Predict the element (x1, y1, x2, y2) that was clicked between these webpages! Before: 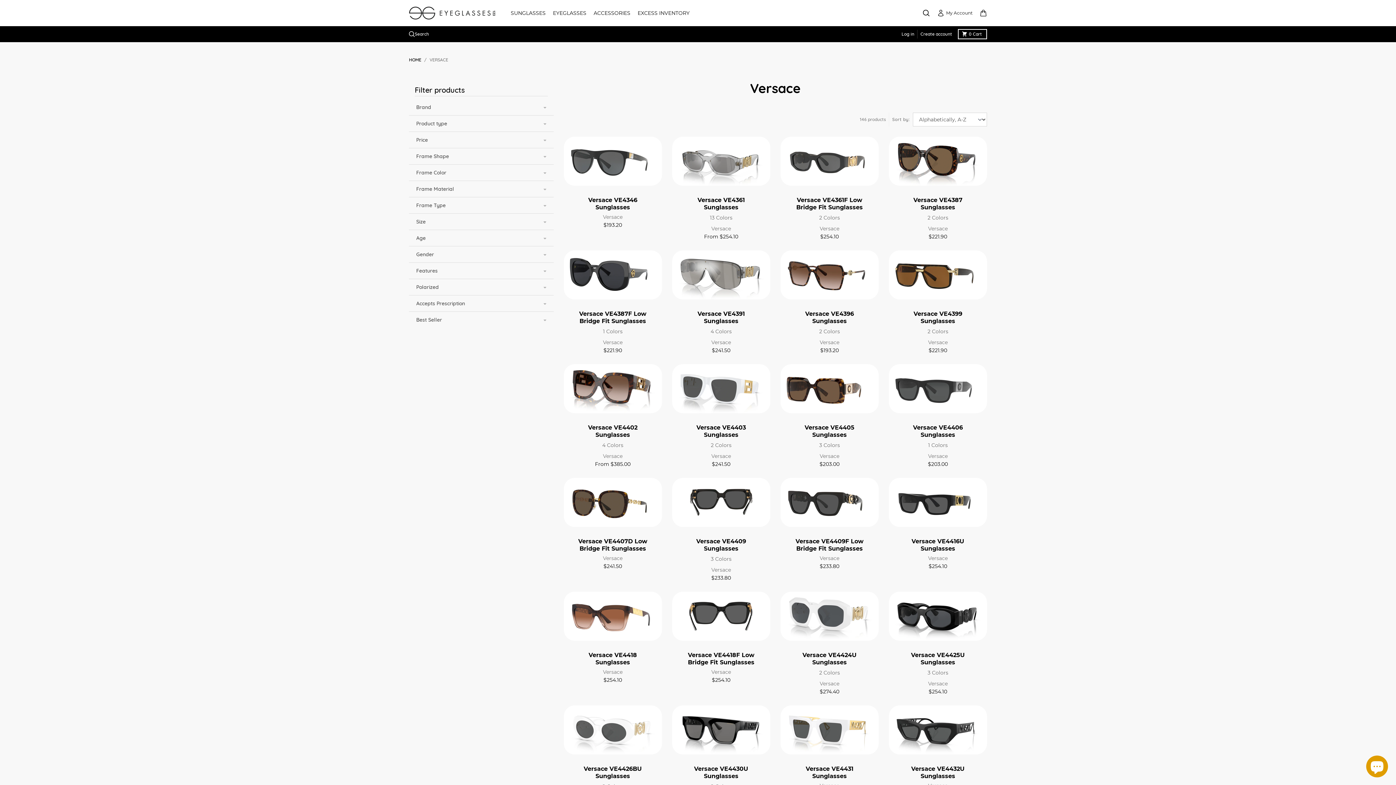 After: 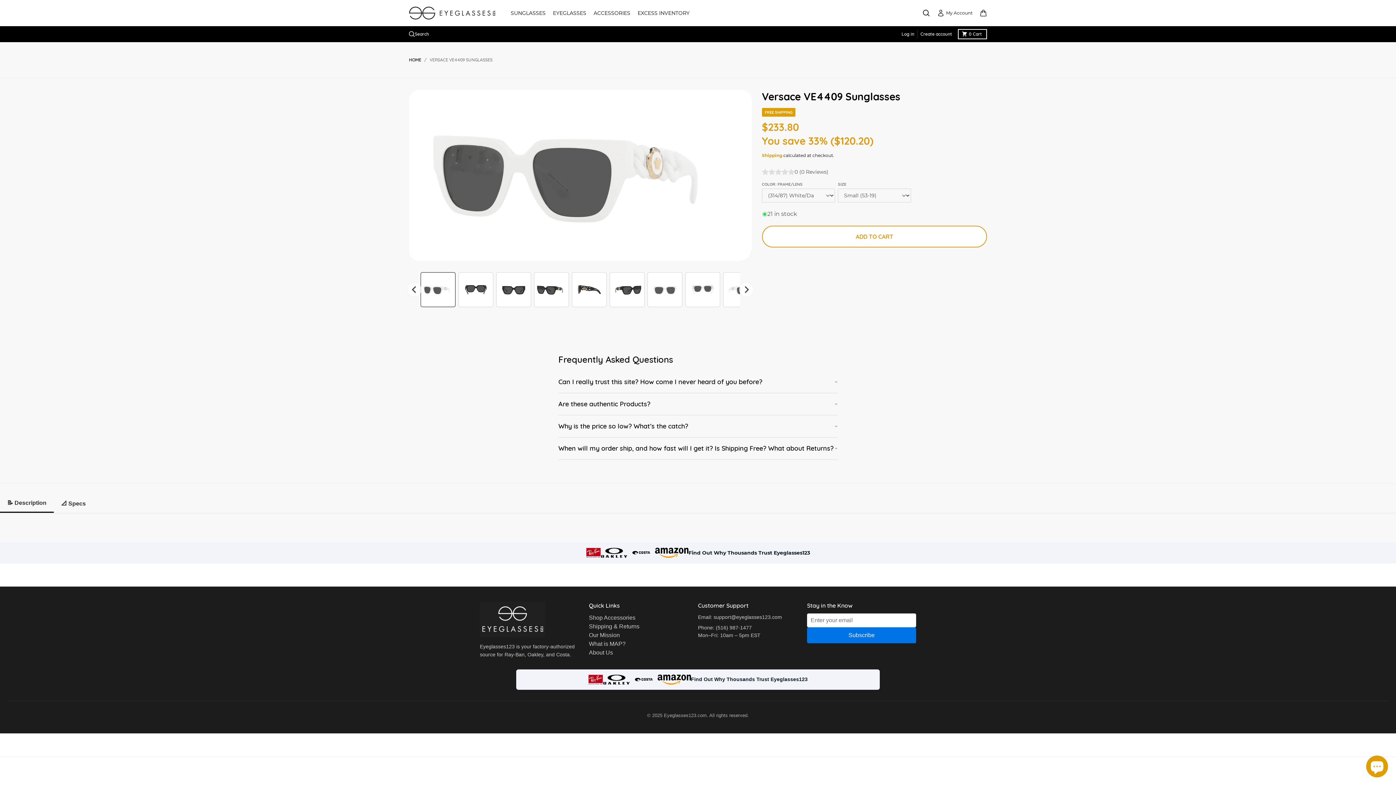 Action: label: SALE bbox: (672, 478, 770, 527)